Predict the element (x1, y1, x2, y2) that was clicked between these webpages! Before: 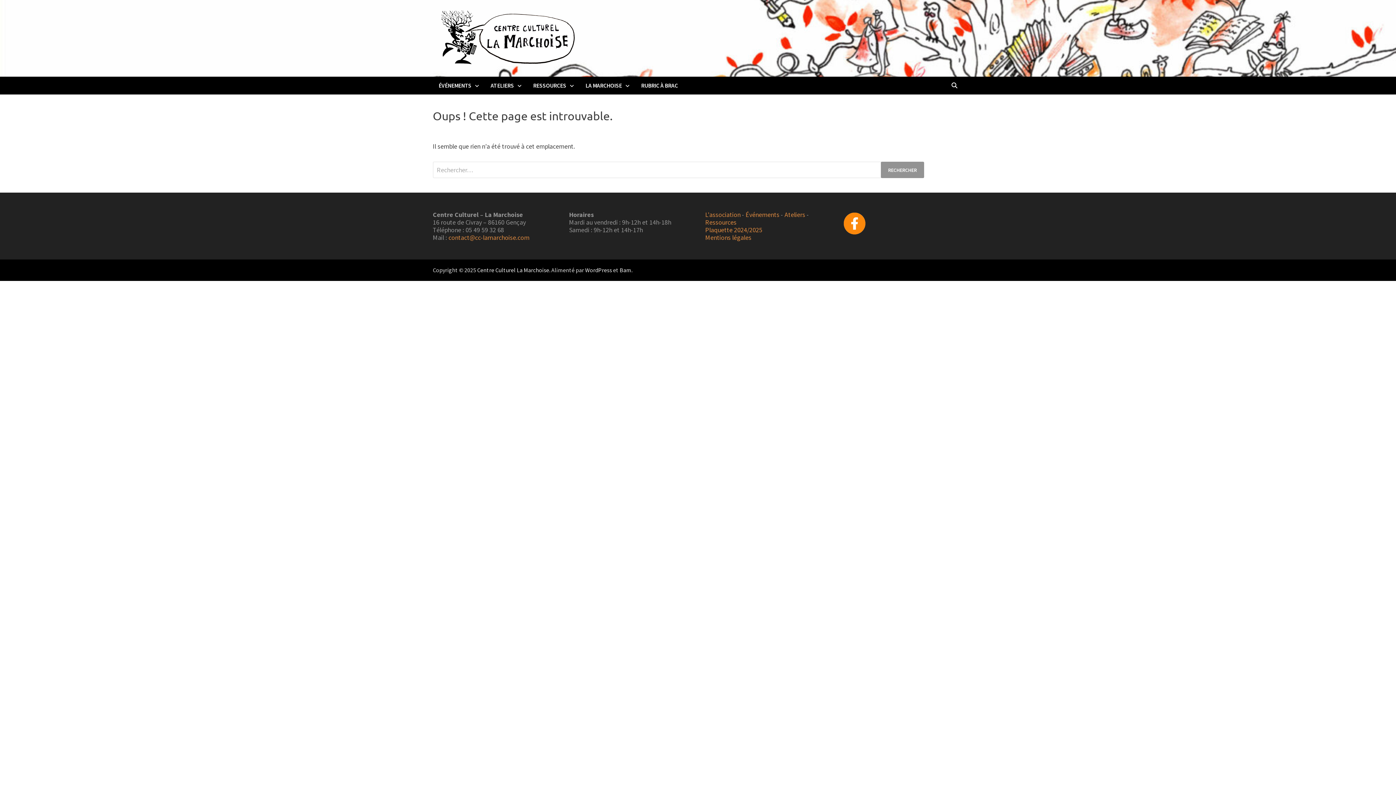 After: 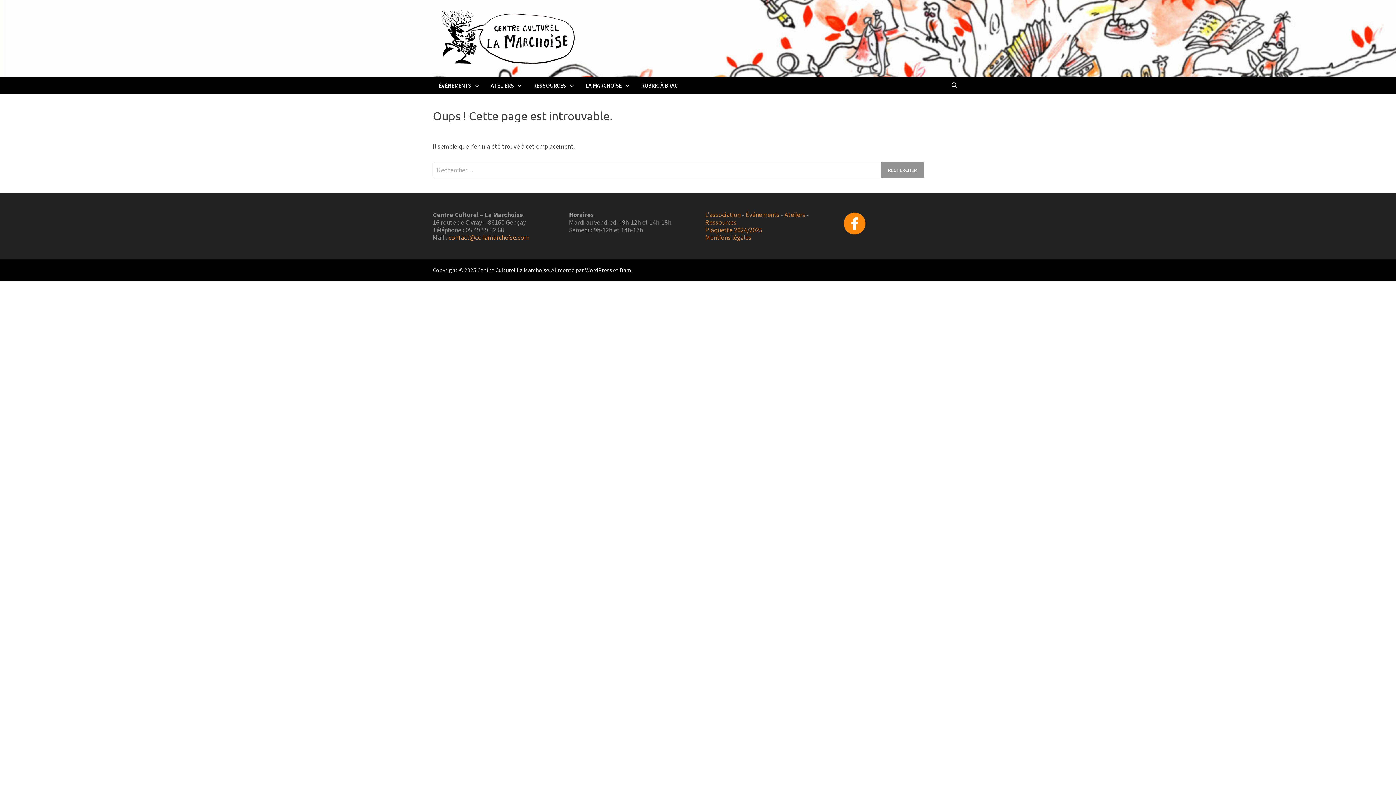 Action: bbox: (448, 233, 529, 241) label: contact@cc-lamarchoise.com